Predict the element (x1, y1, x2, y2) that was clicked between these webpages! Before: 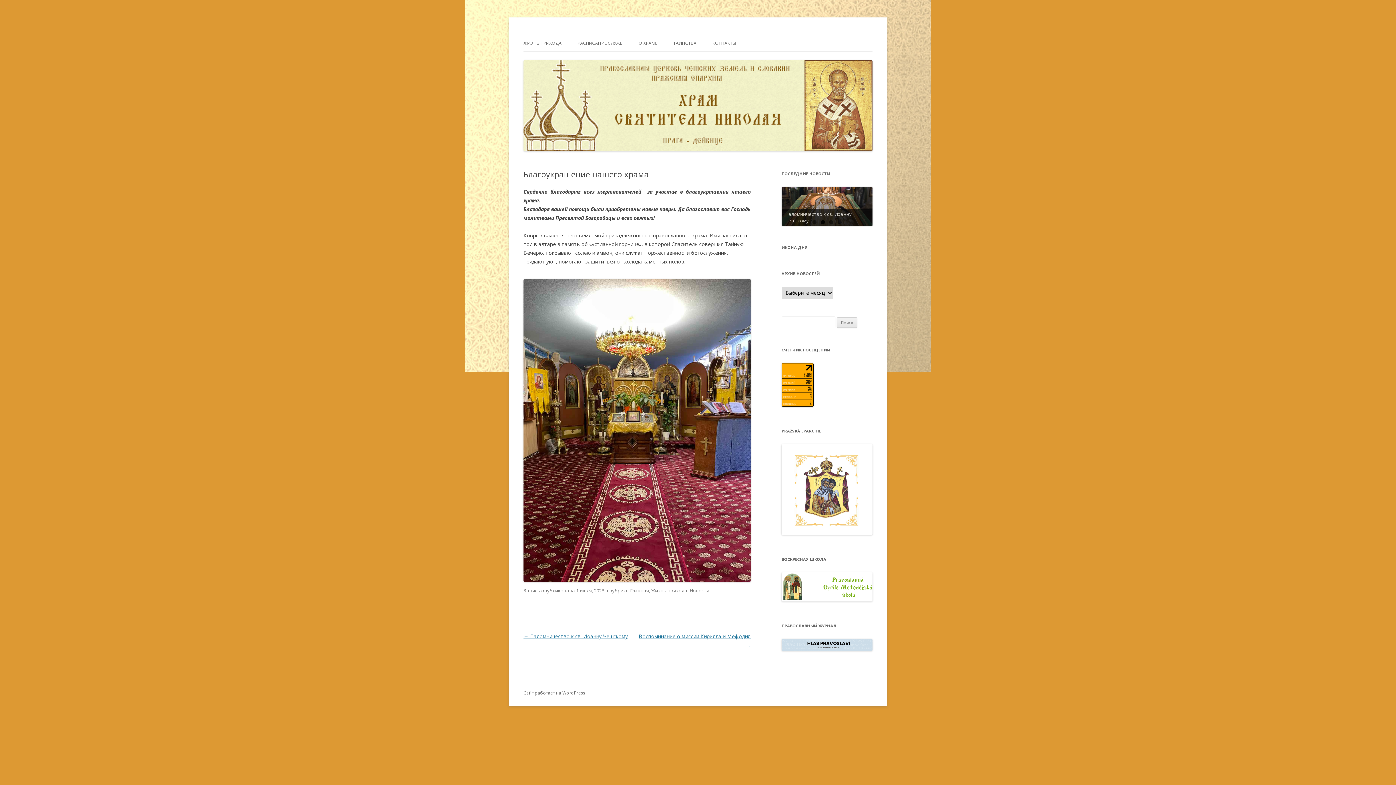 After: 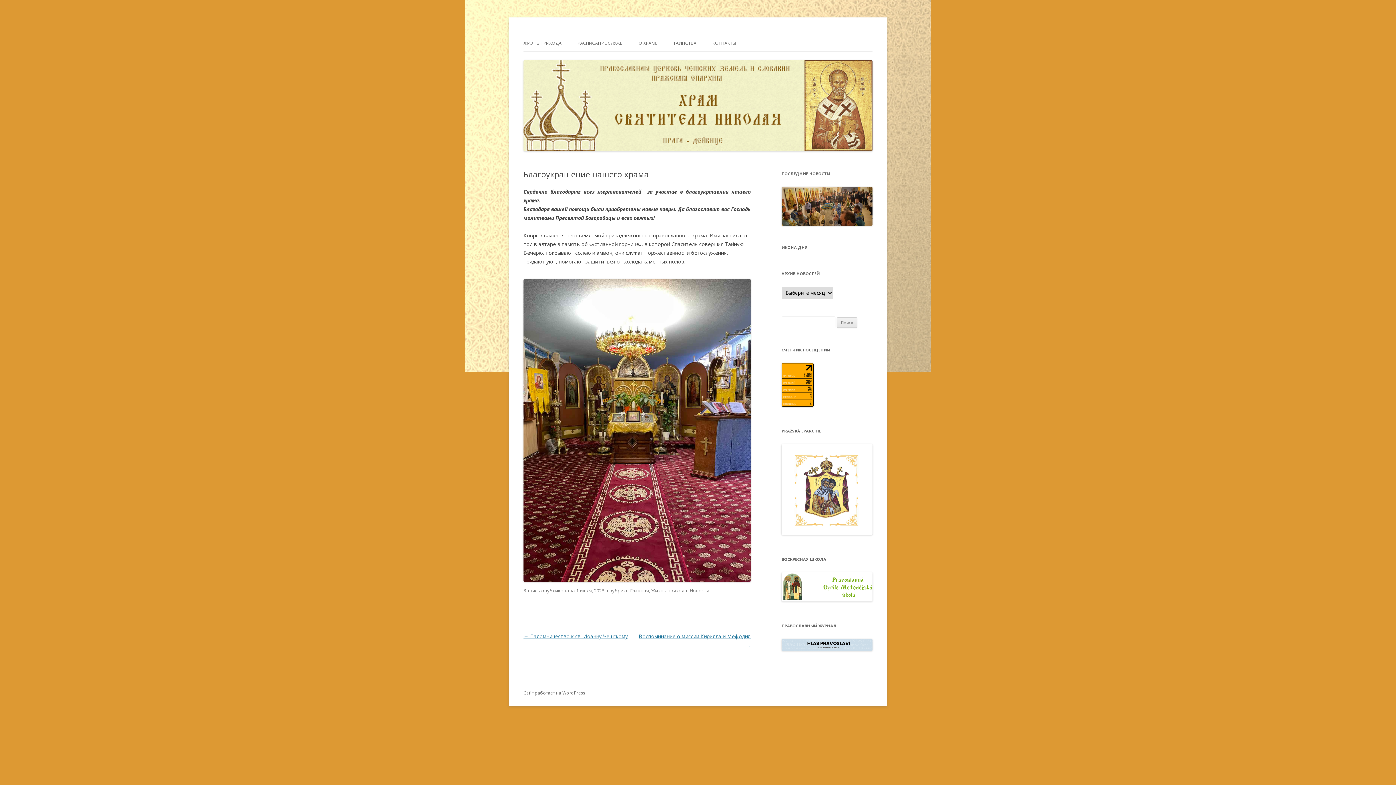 Action: label: 4 bbox: (837, 220, 841, 224)